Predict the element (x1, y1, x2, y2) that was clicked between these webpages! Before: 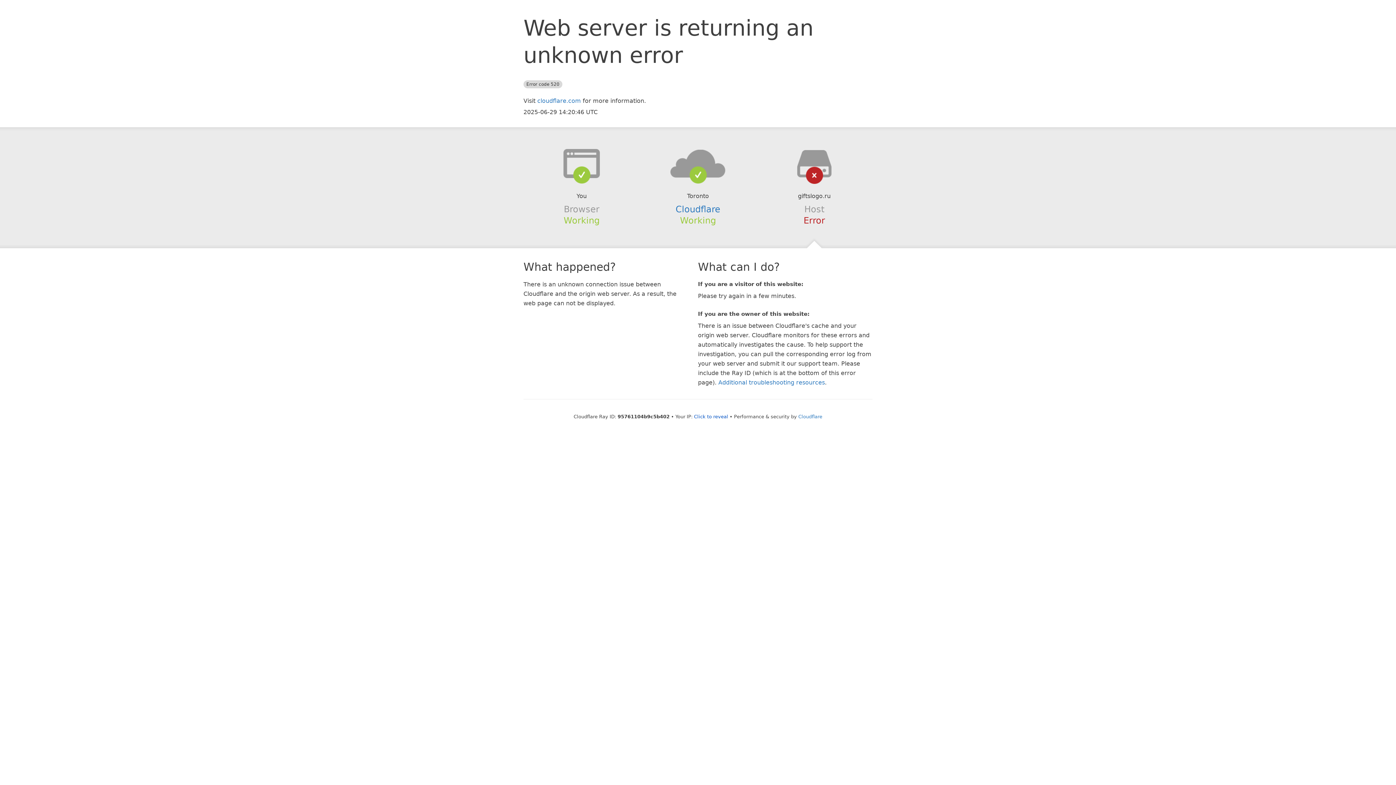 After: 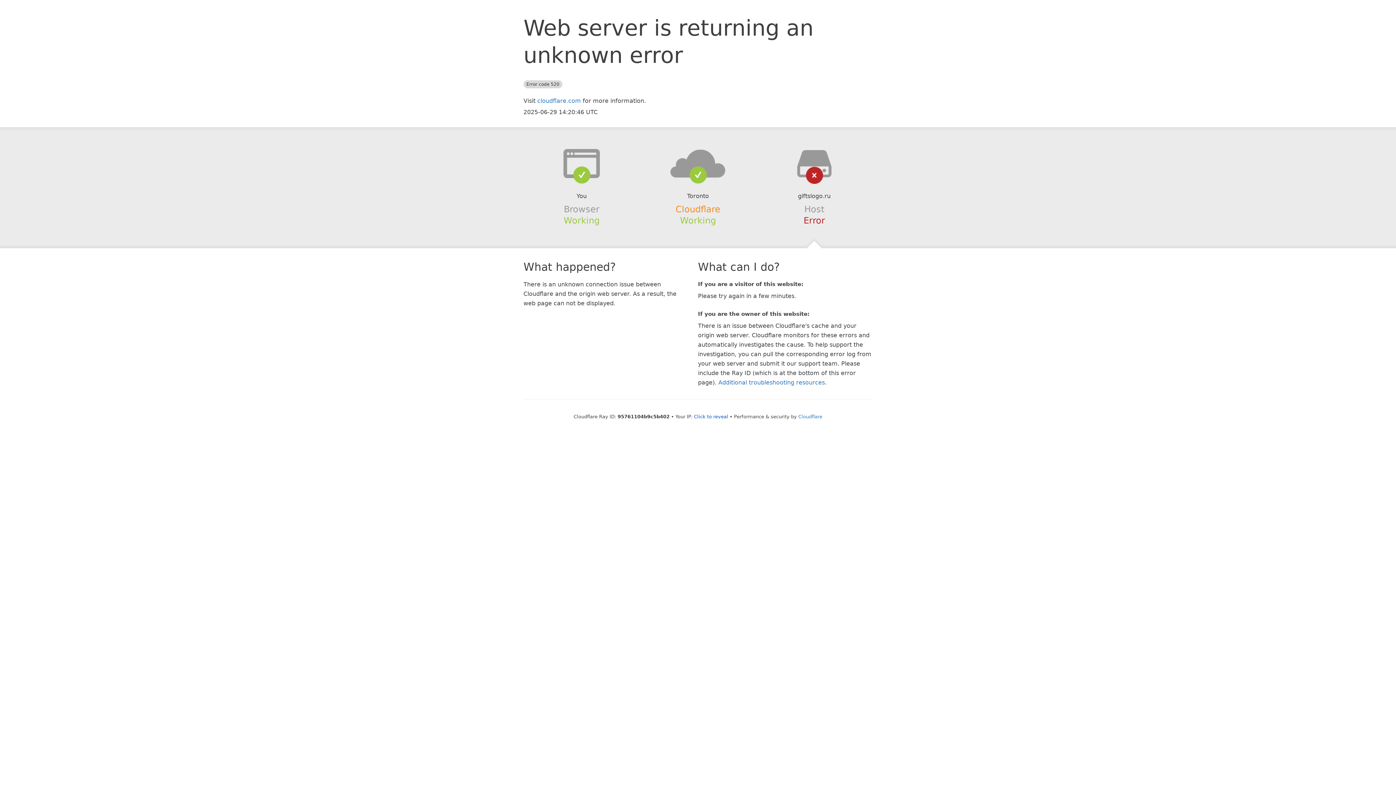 Action: bbox: (675, 204, 720, 214) label: Cloudflare